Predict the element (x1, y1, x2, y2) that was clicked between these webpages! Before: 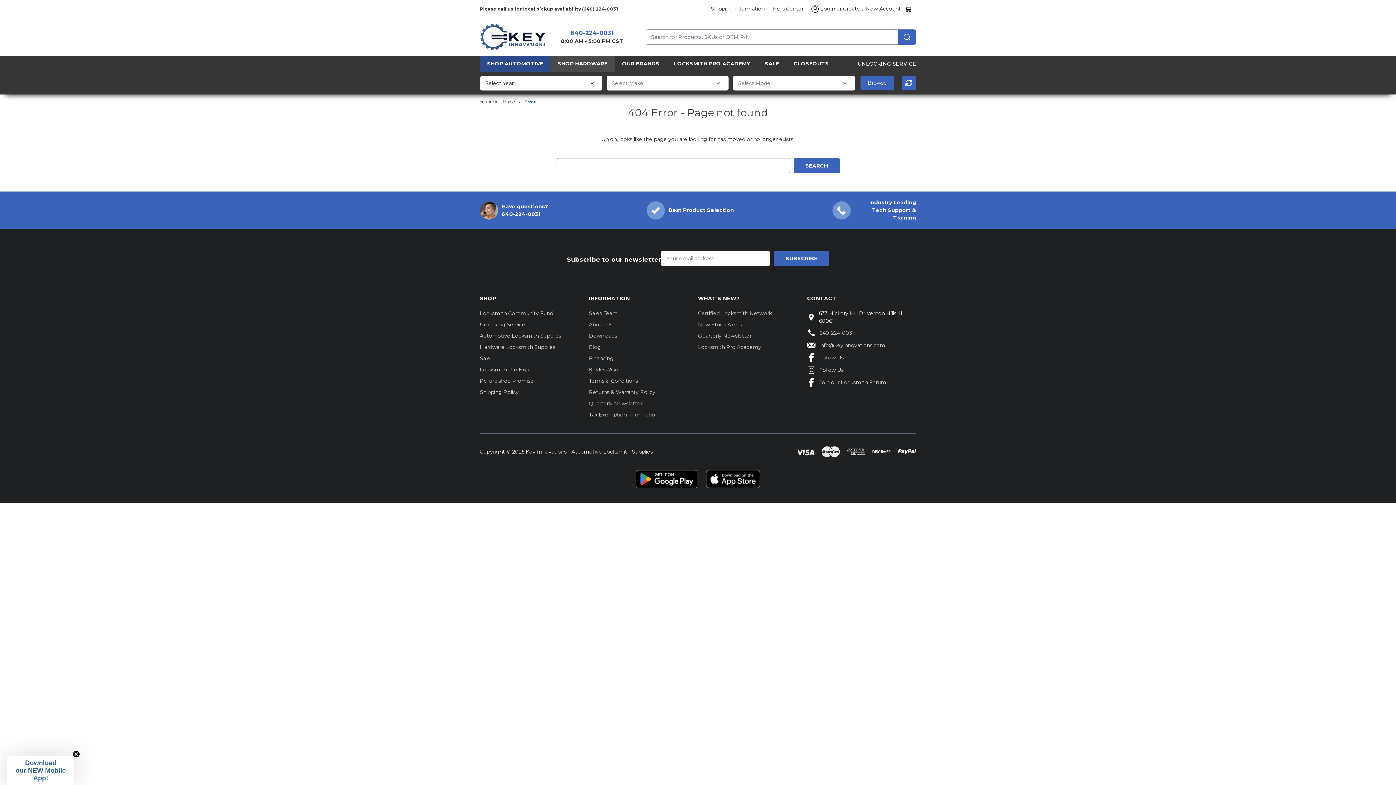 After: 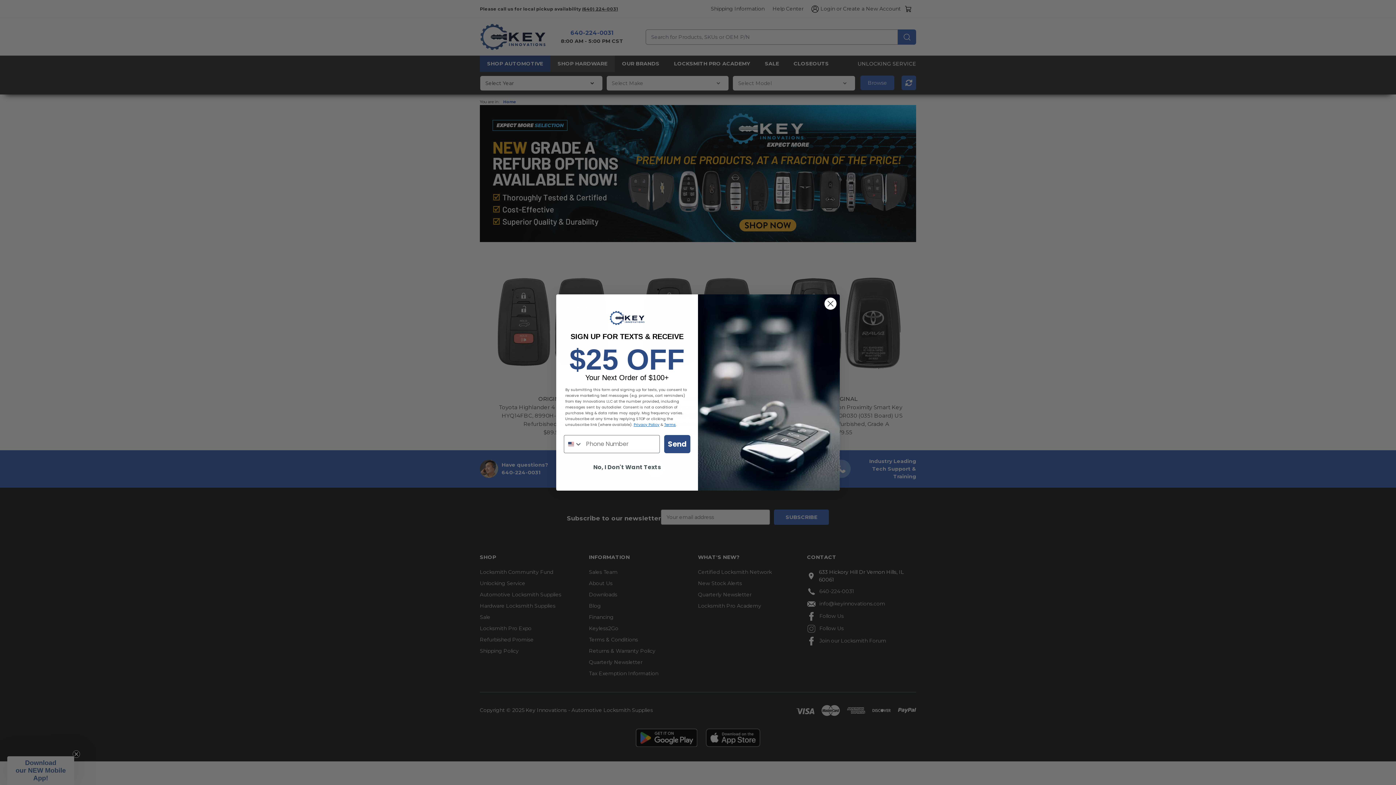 Action: bbox: (698, 321, 742, 328) label: New Stock Alerts